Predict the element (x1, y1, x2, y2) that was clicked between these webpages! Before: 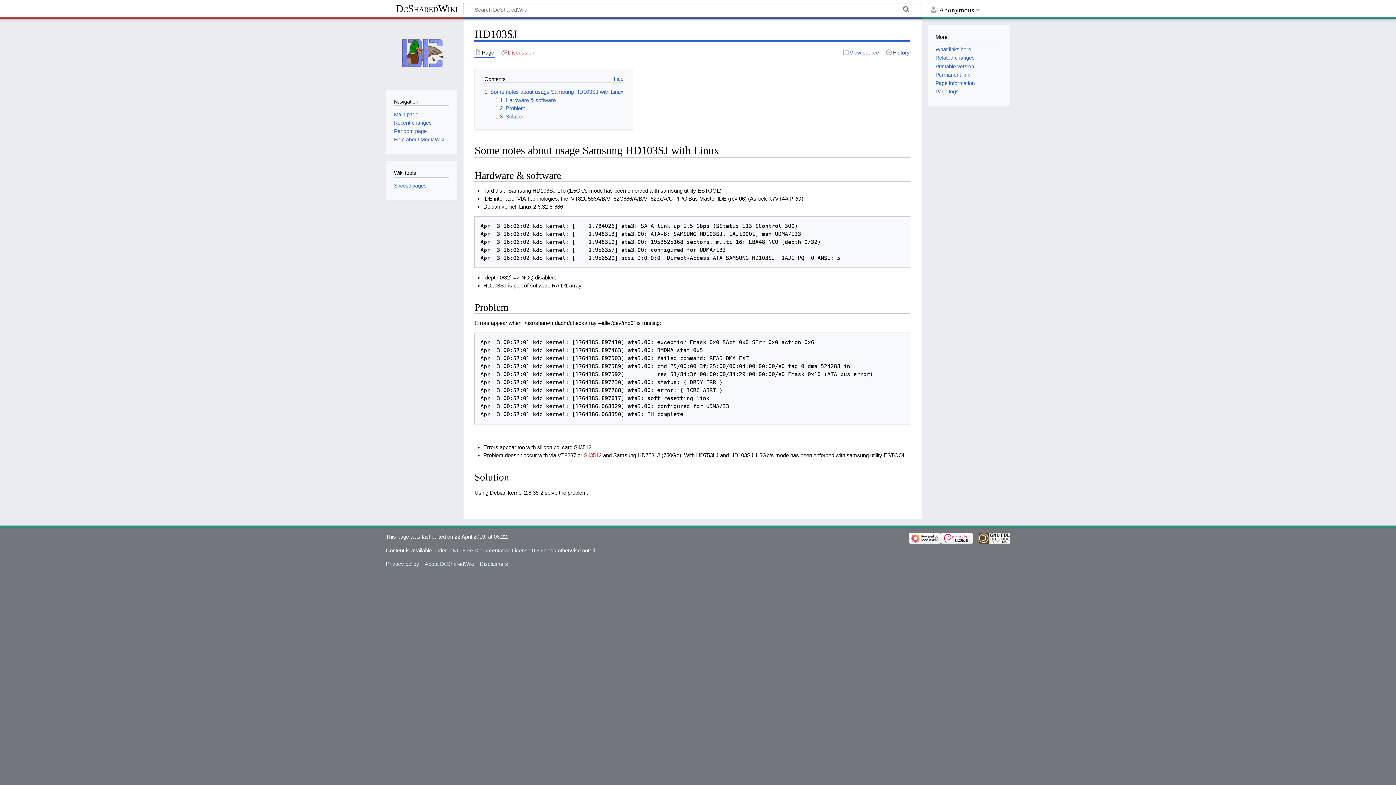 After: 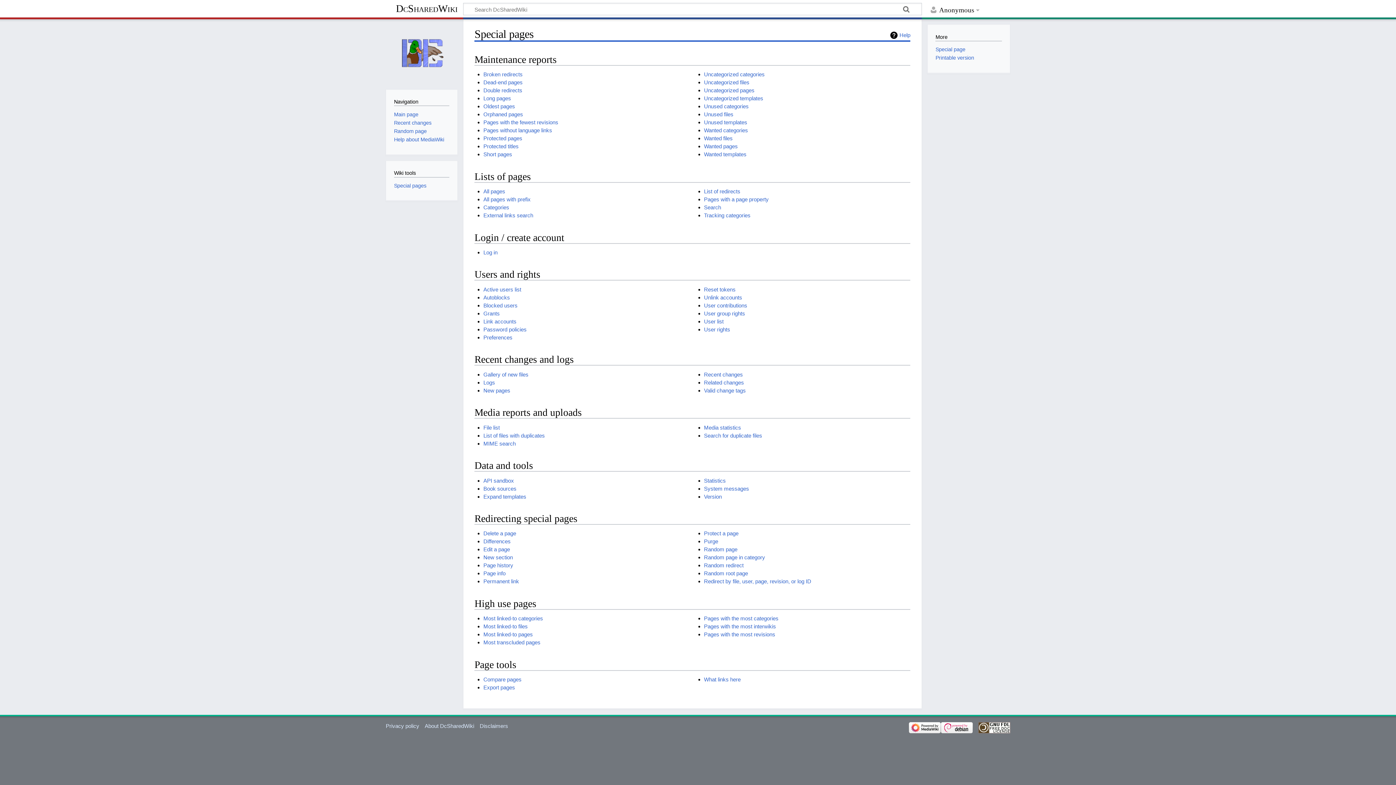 Action: bbox: (394, 182, 426, 188) label: Special pages